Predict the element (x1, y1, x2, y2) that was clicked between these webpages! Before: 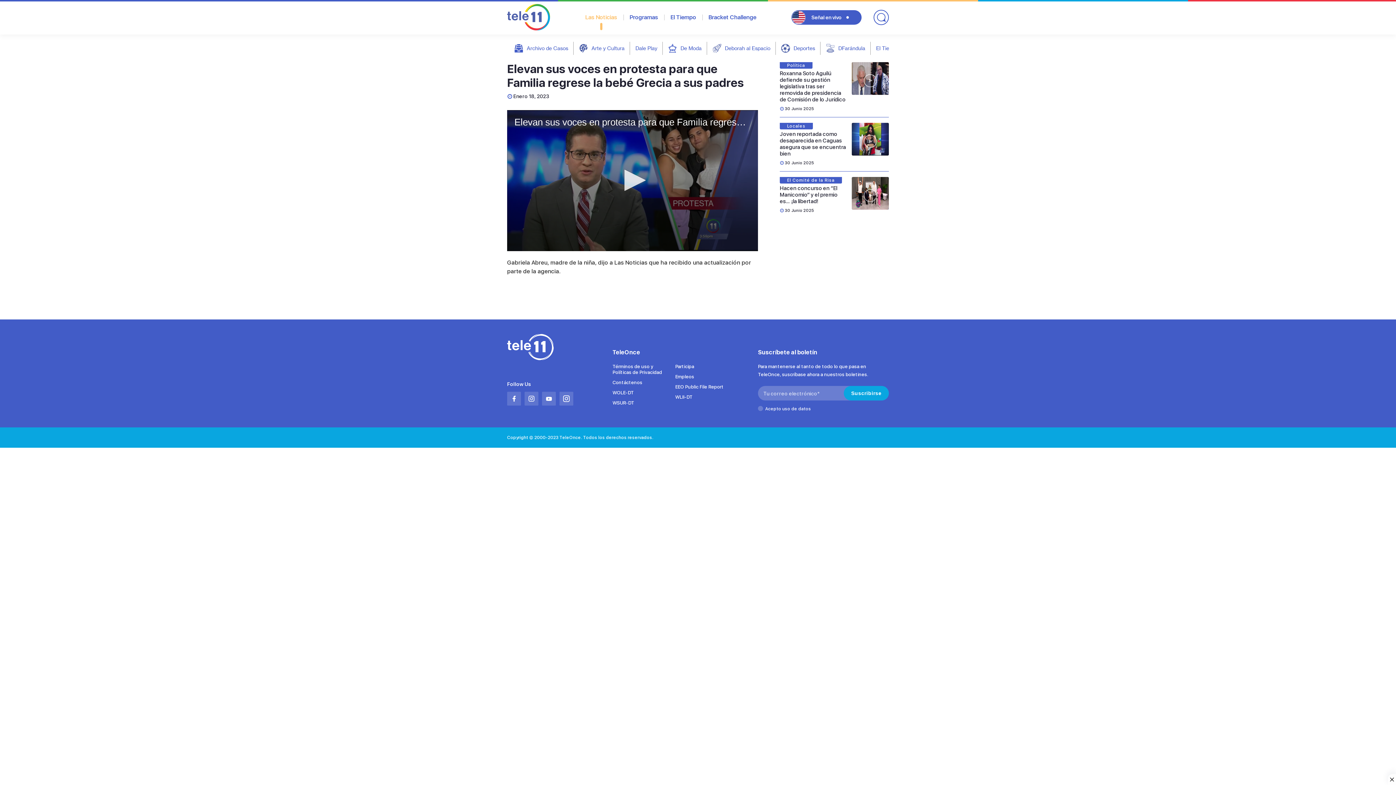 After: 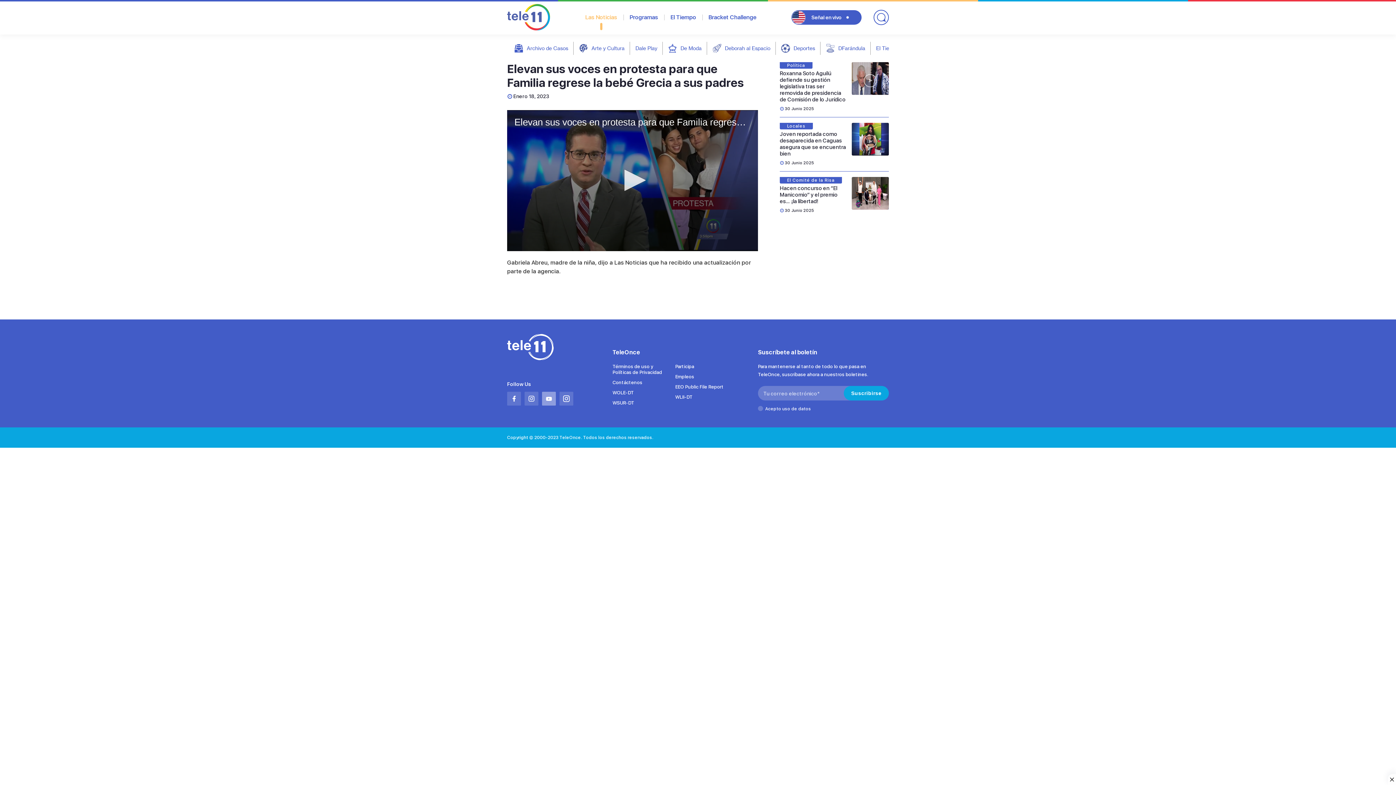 Action: bbox: (542, 392, 556, 405) label: Abrir en una nueva pestaña